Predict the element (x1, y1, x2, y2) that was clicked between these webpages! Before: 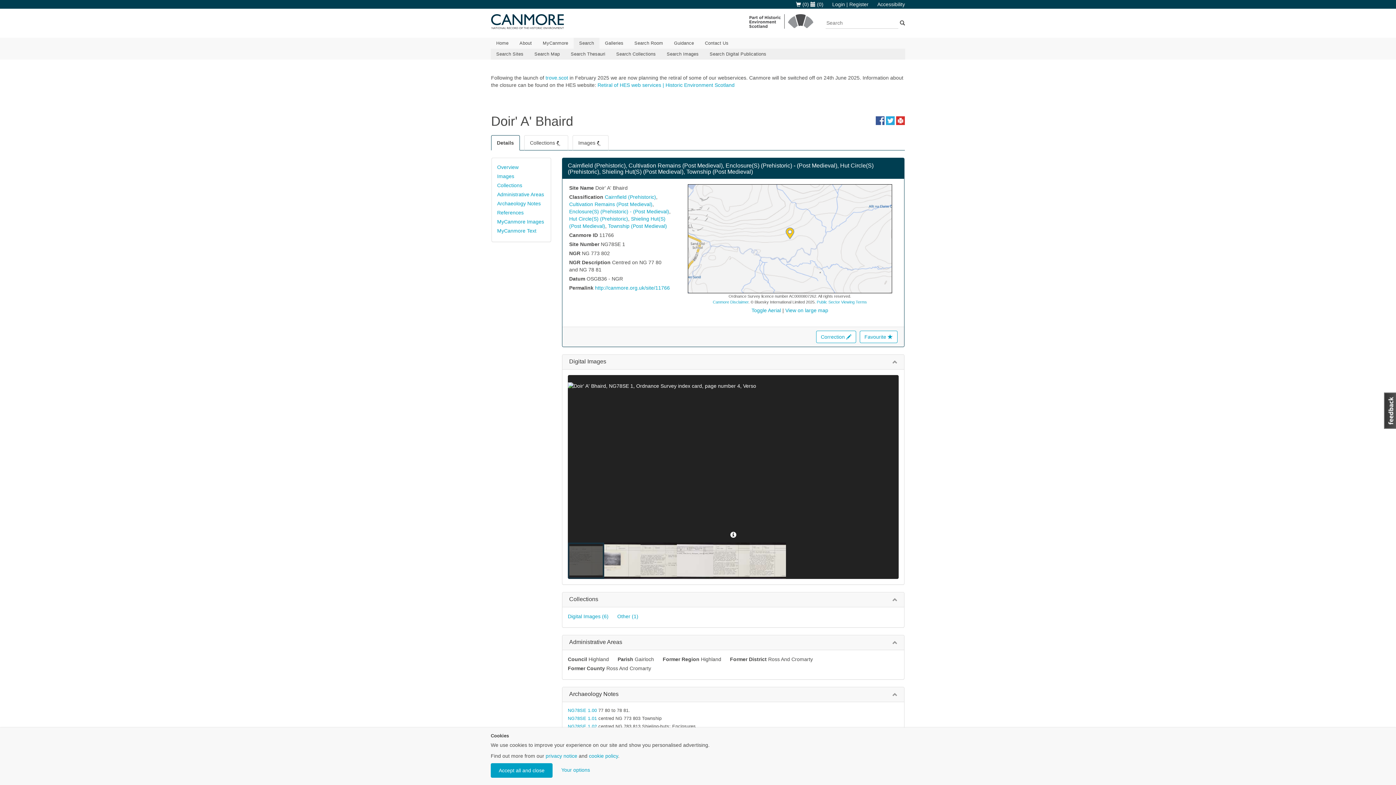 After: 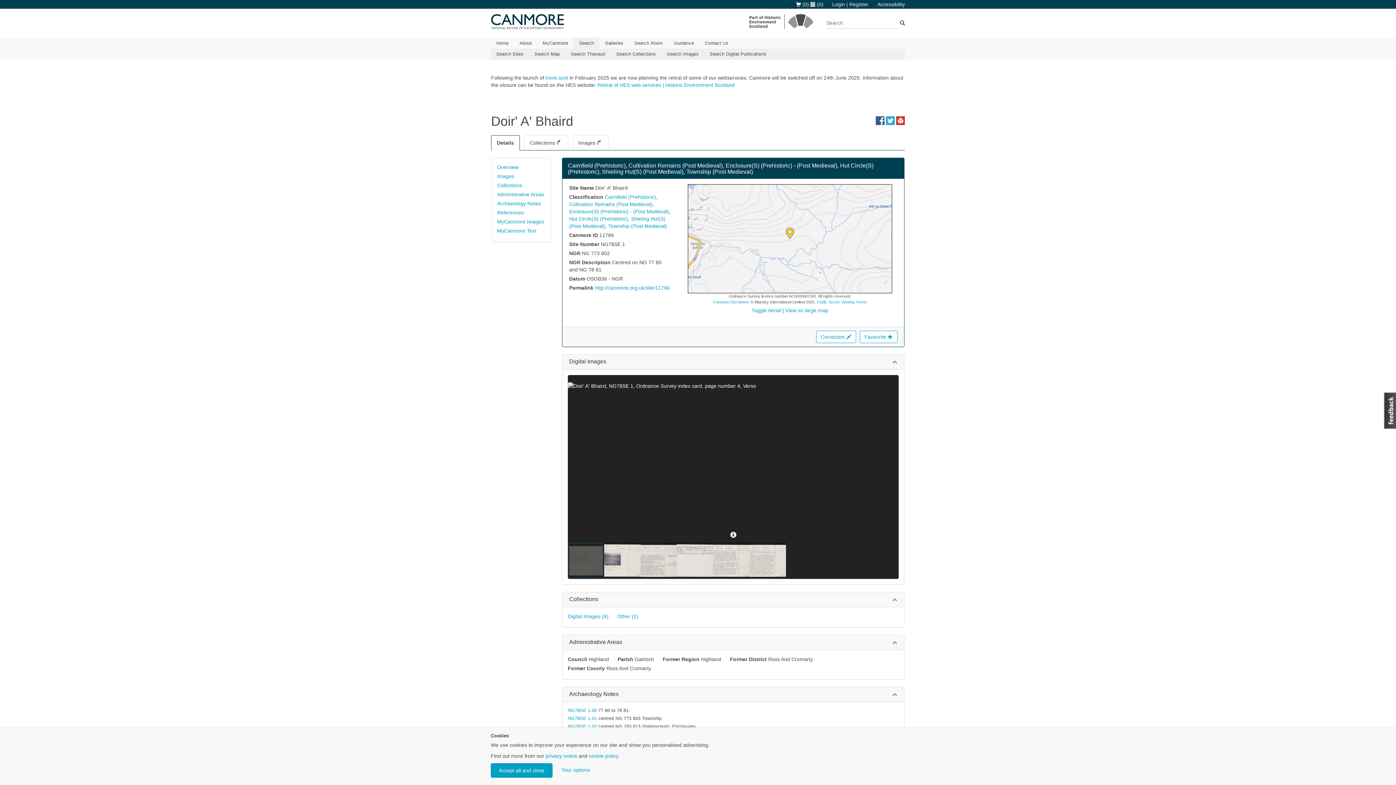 Action: bbox: (875, 120, 884, 126)